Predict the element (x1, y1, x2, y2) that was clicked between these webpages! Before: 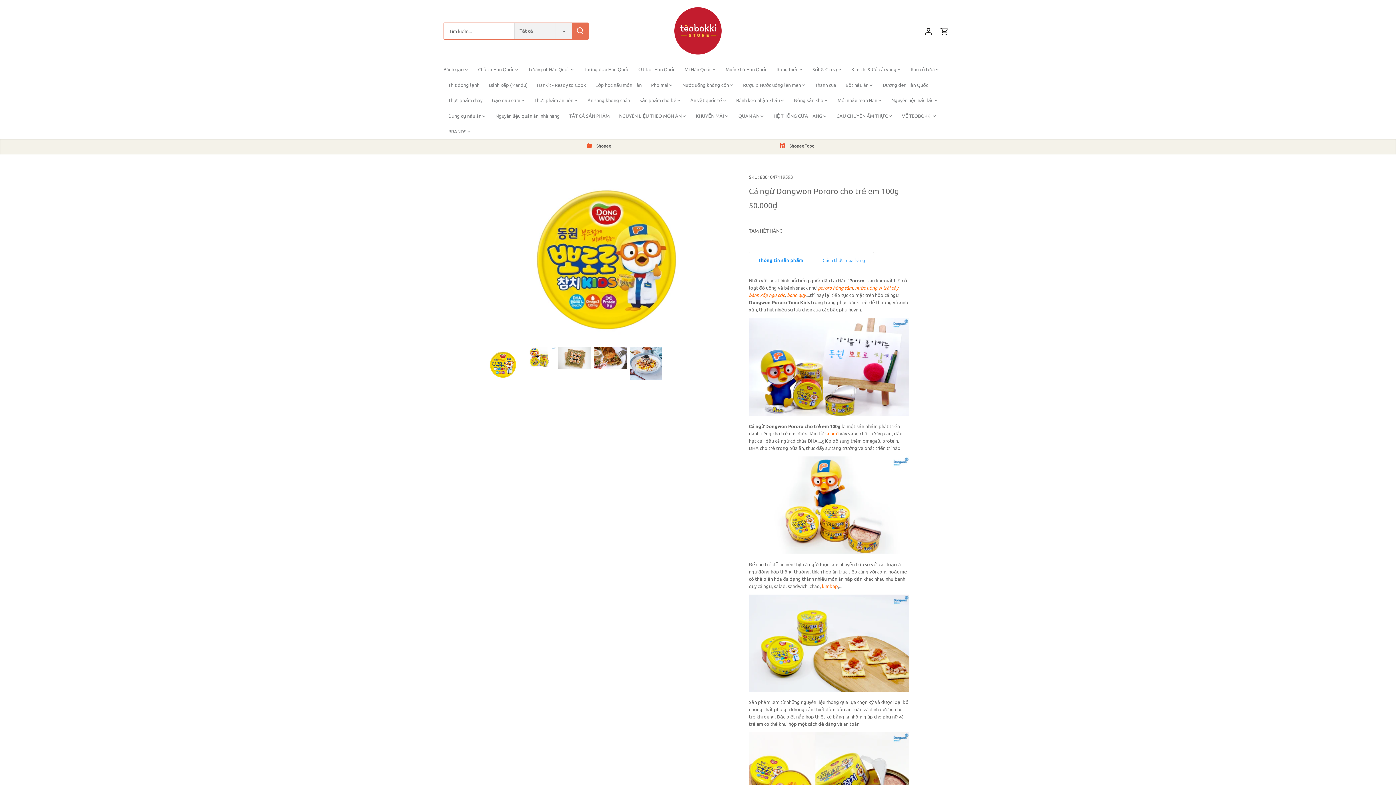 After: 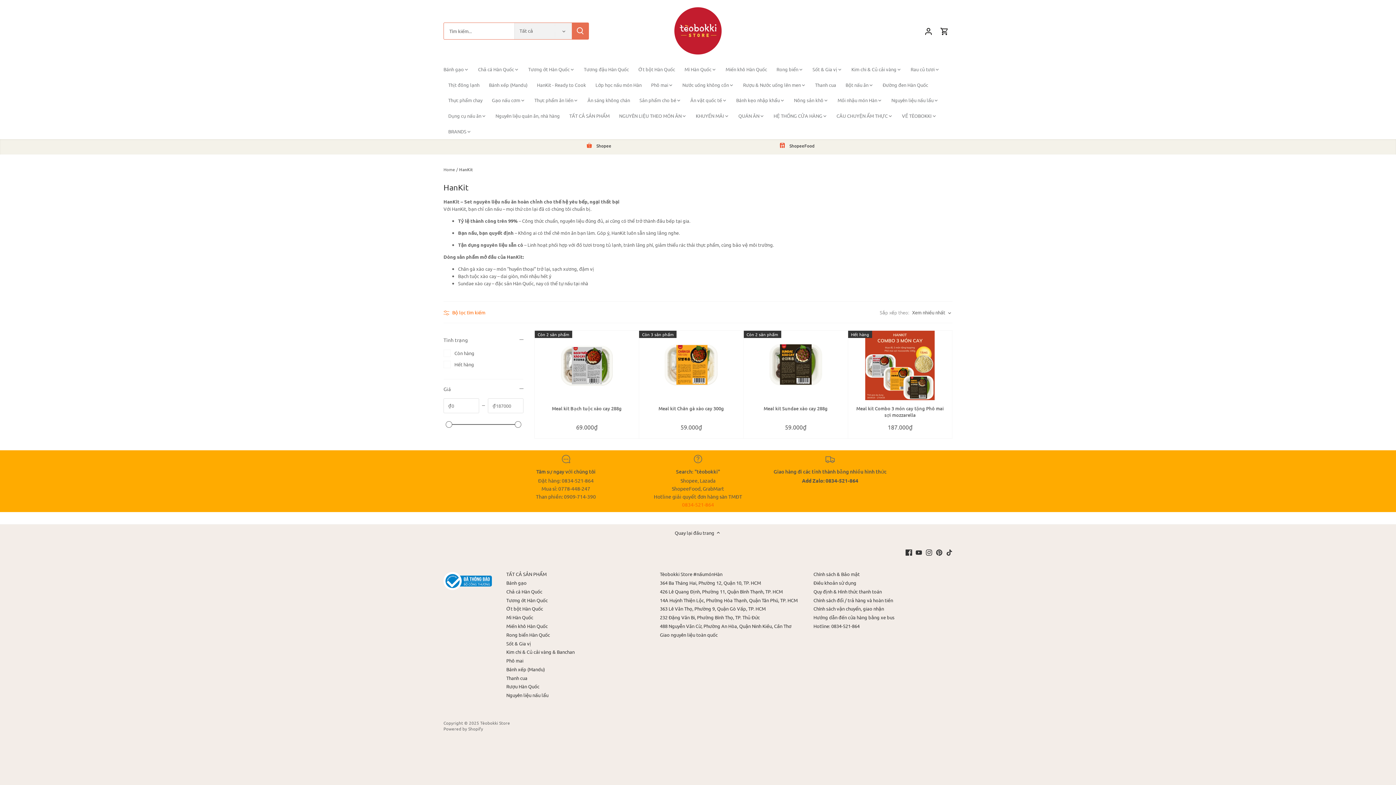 Action: label: HanKit - Ready to Cook bbox: (532, 77, 590, 92)